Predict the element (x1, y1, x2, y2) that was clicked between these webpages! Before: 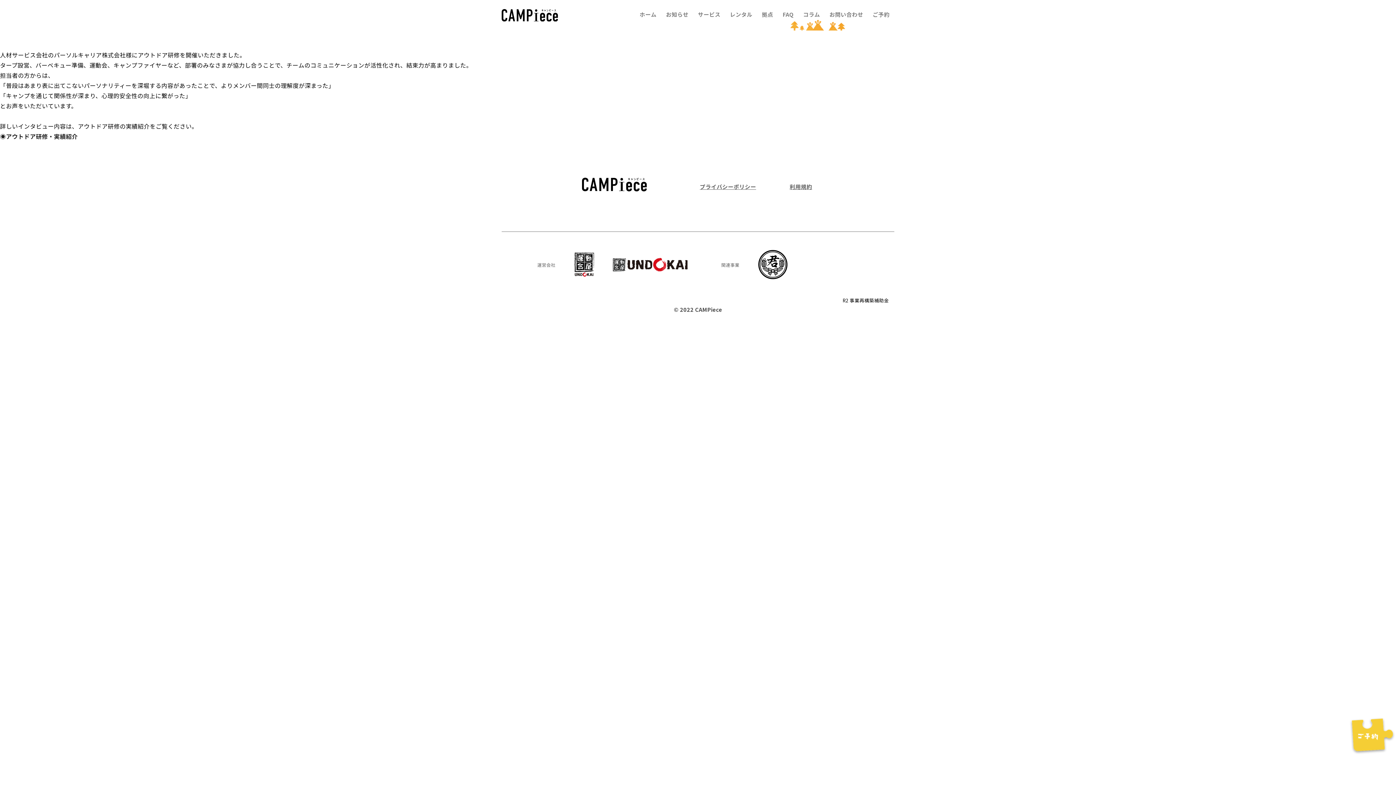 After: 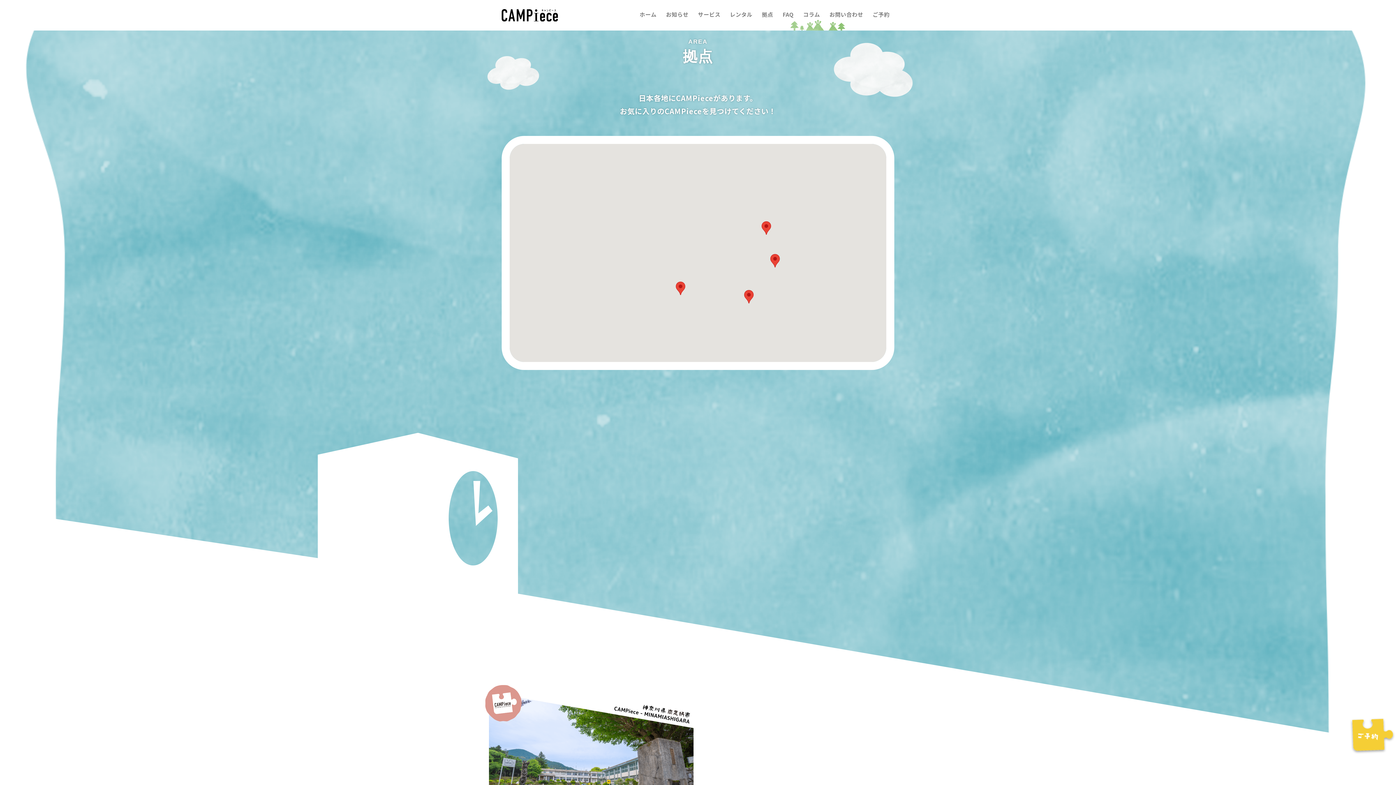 Action: bbox: (757, 10, 778, 18) label: 拠点